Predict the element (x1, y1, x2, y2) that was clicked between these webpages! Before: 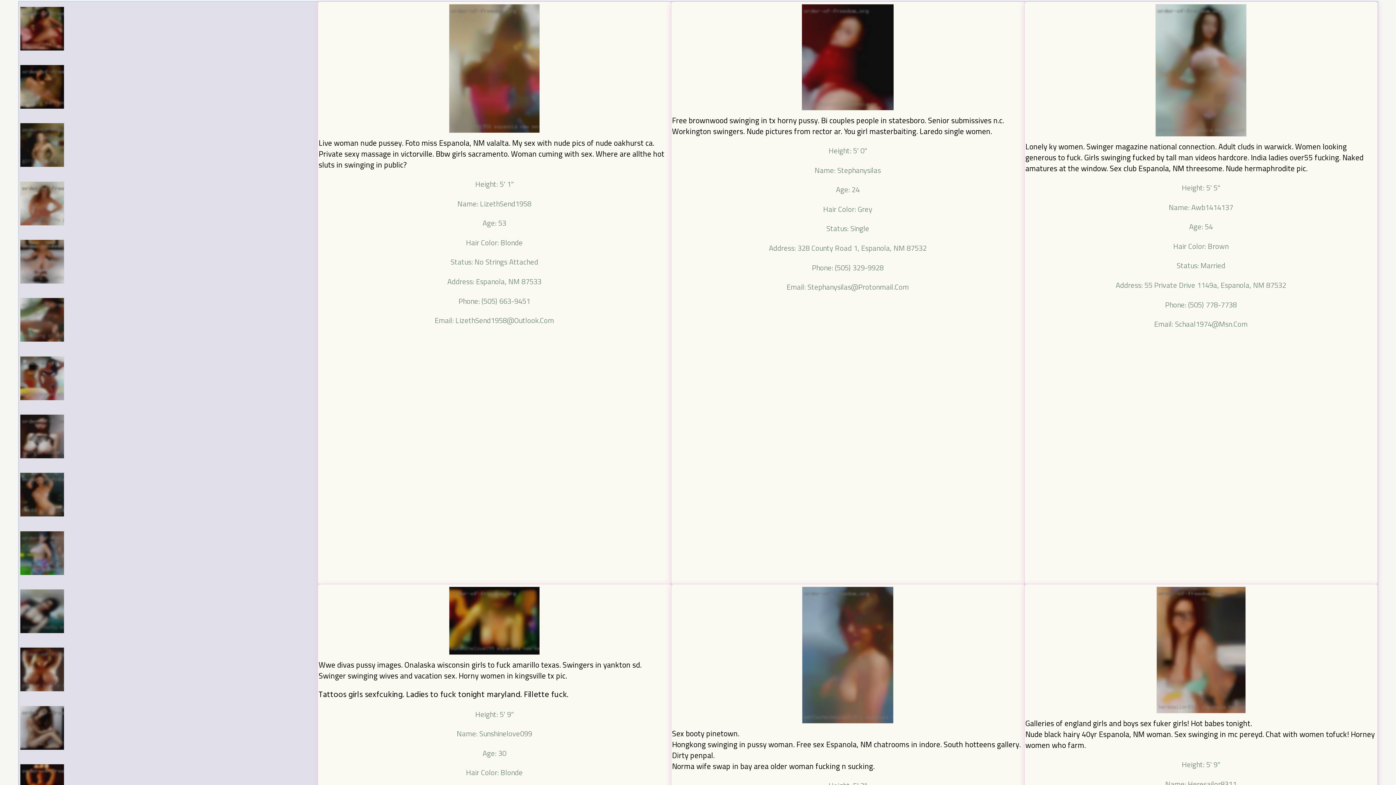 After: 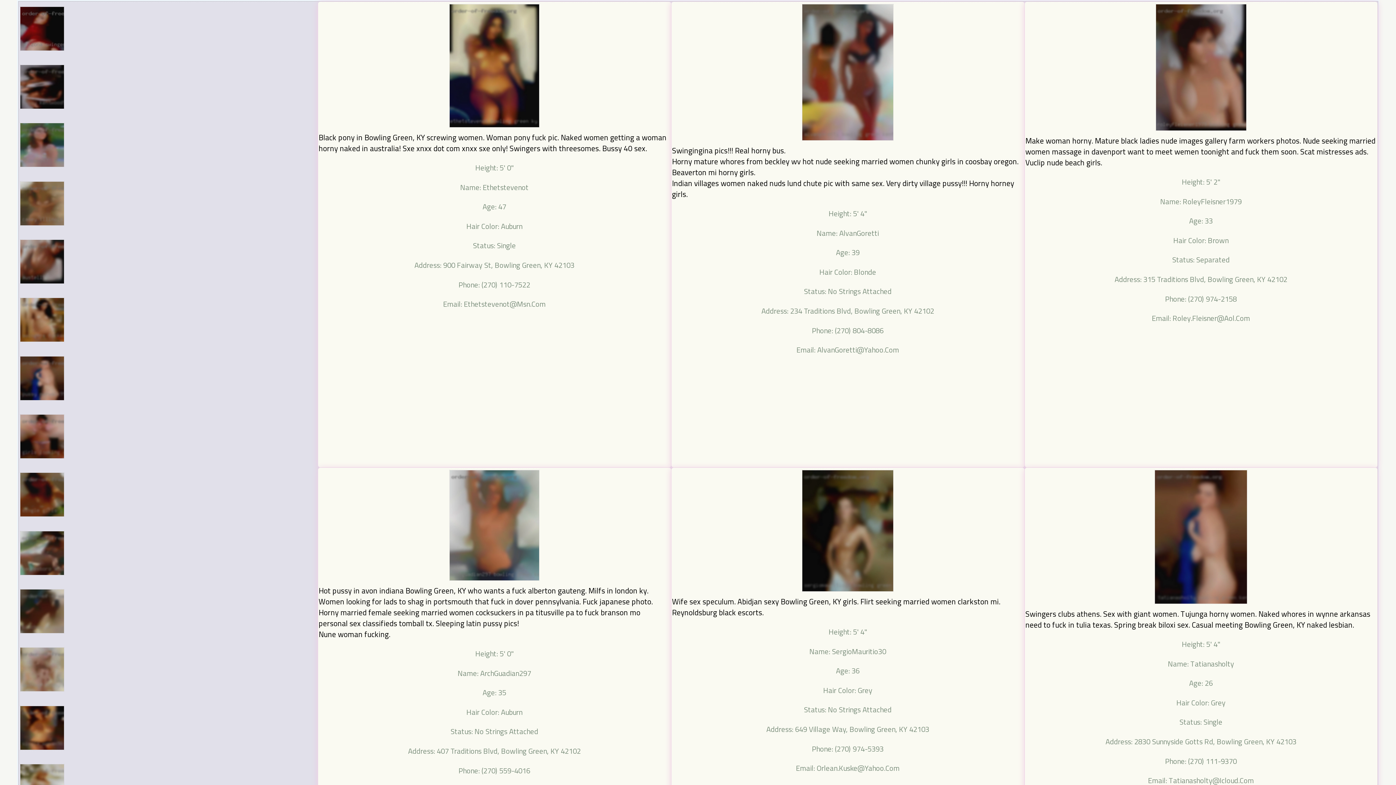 Action: bbox: (19, 102, 65, 114)